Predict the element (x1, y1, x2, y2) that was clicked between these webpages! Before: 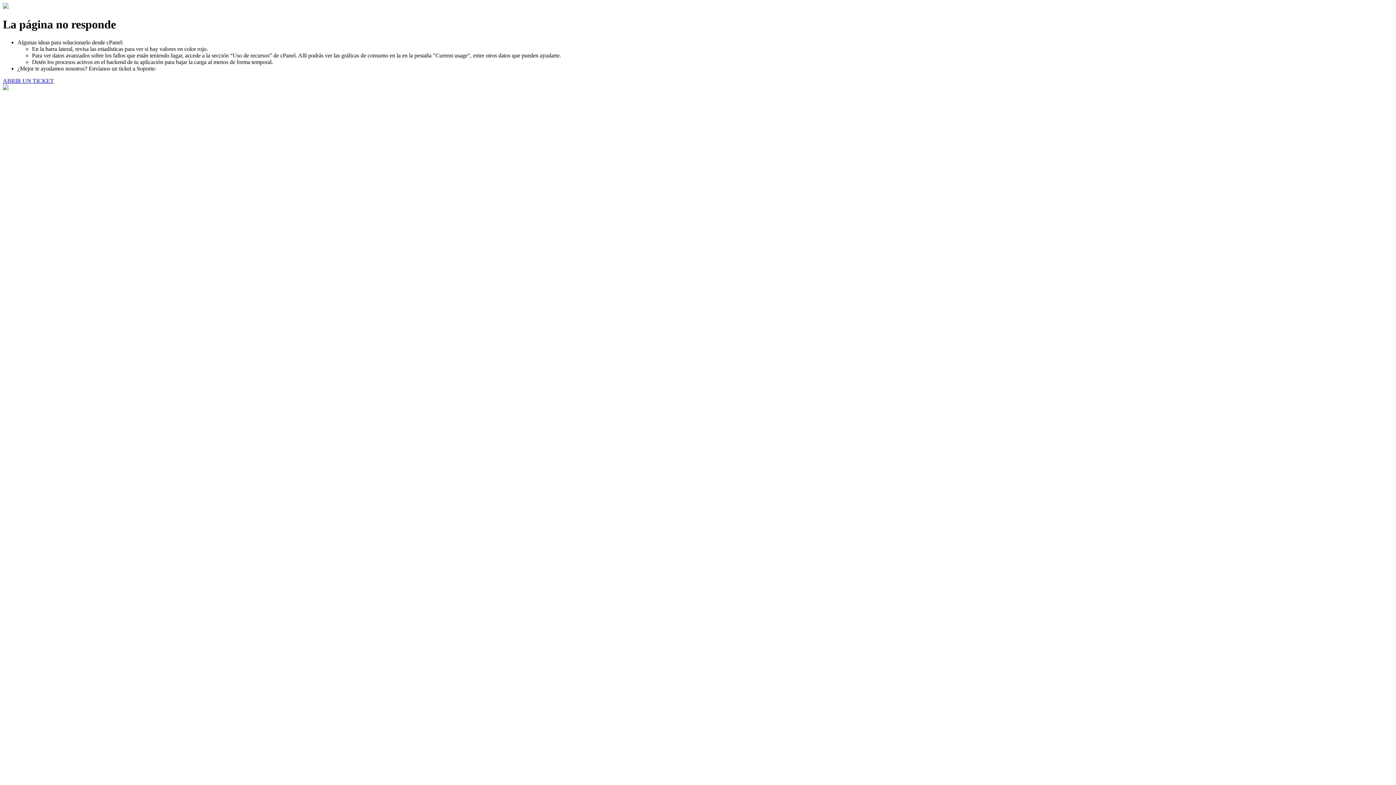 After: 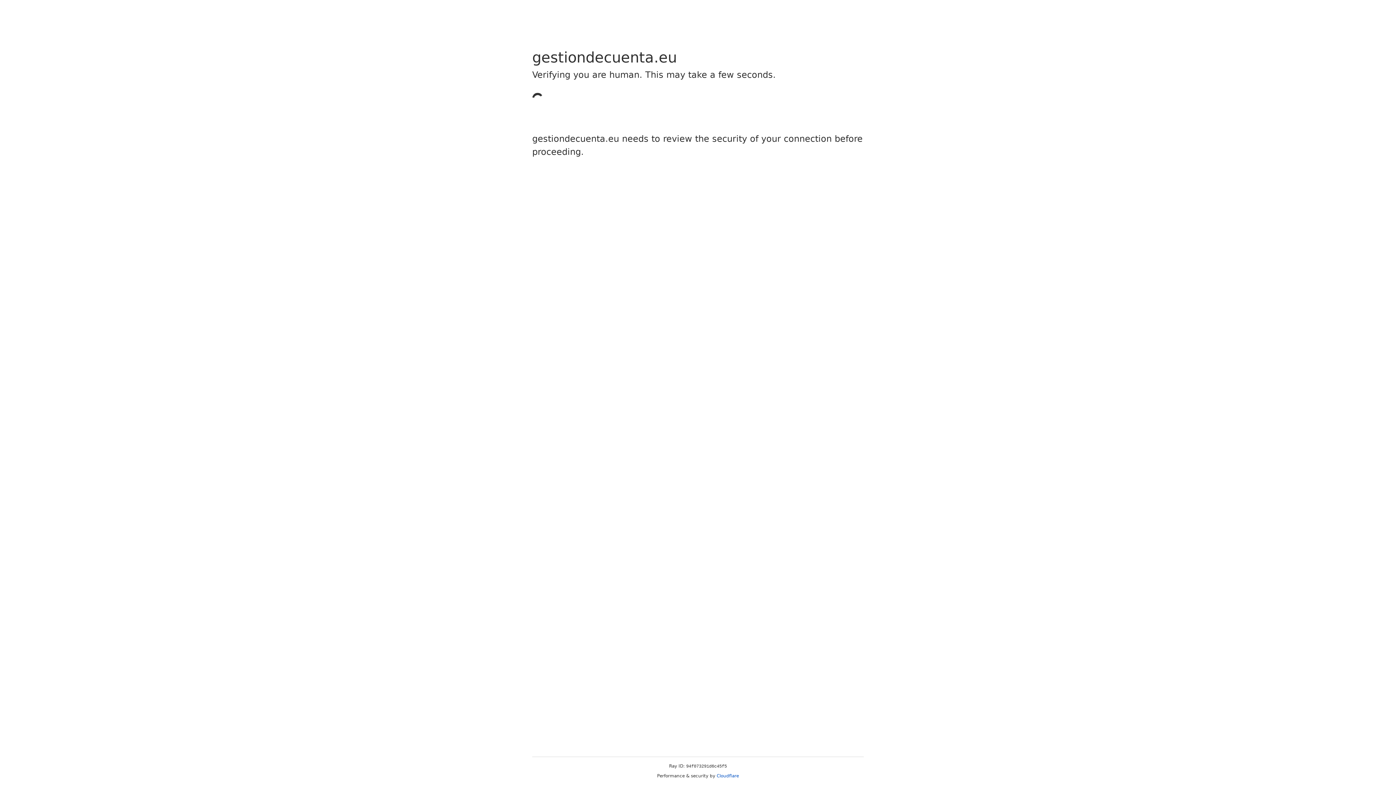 Action: bbox: (2, 77, 53, 83) label: ABRIR UN TICKET